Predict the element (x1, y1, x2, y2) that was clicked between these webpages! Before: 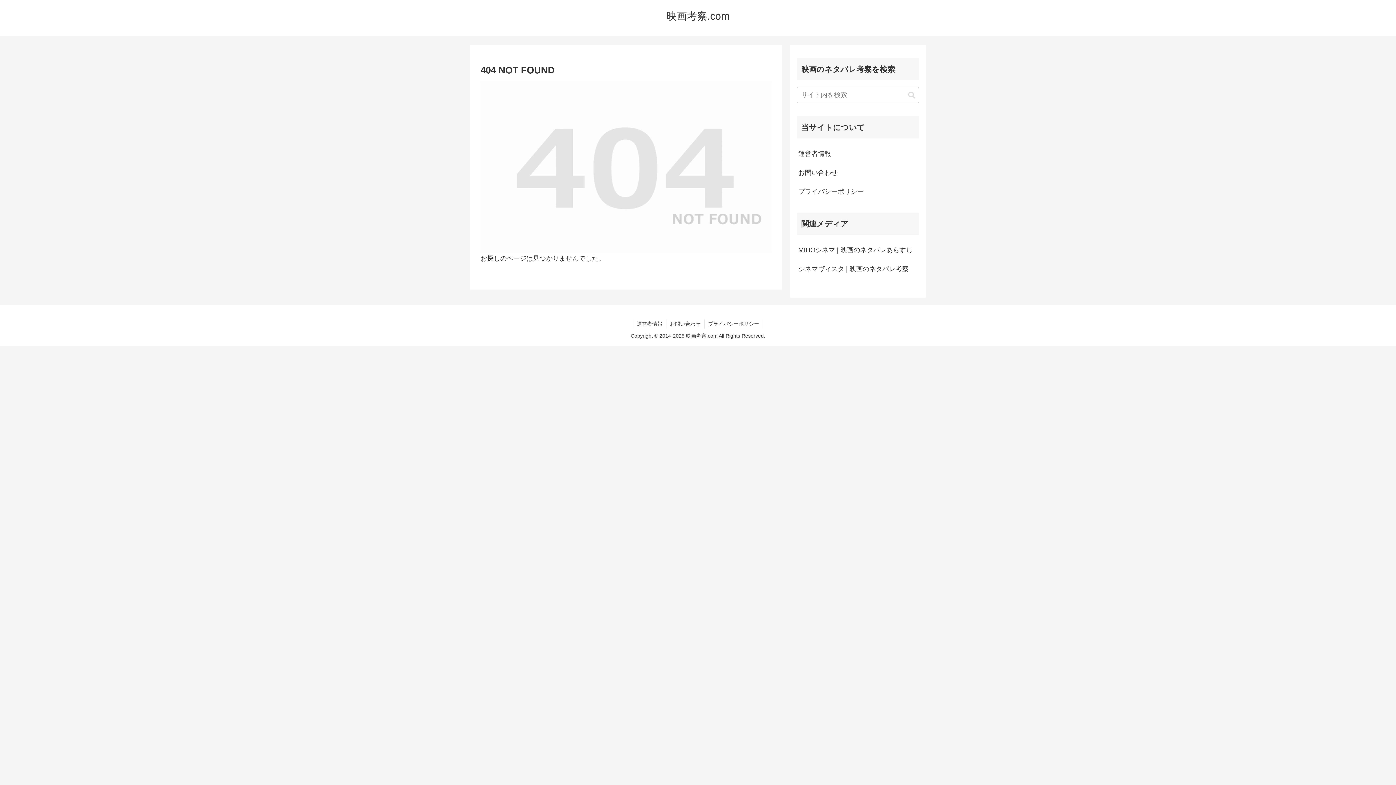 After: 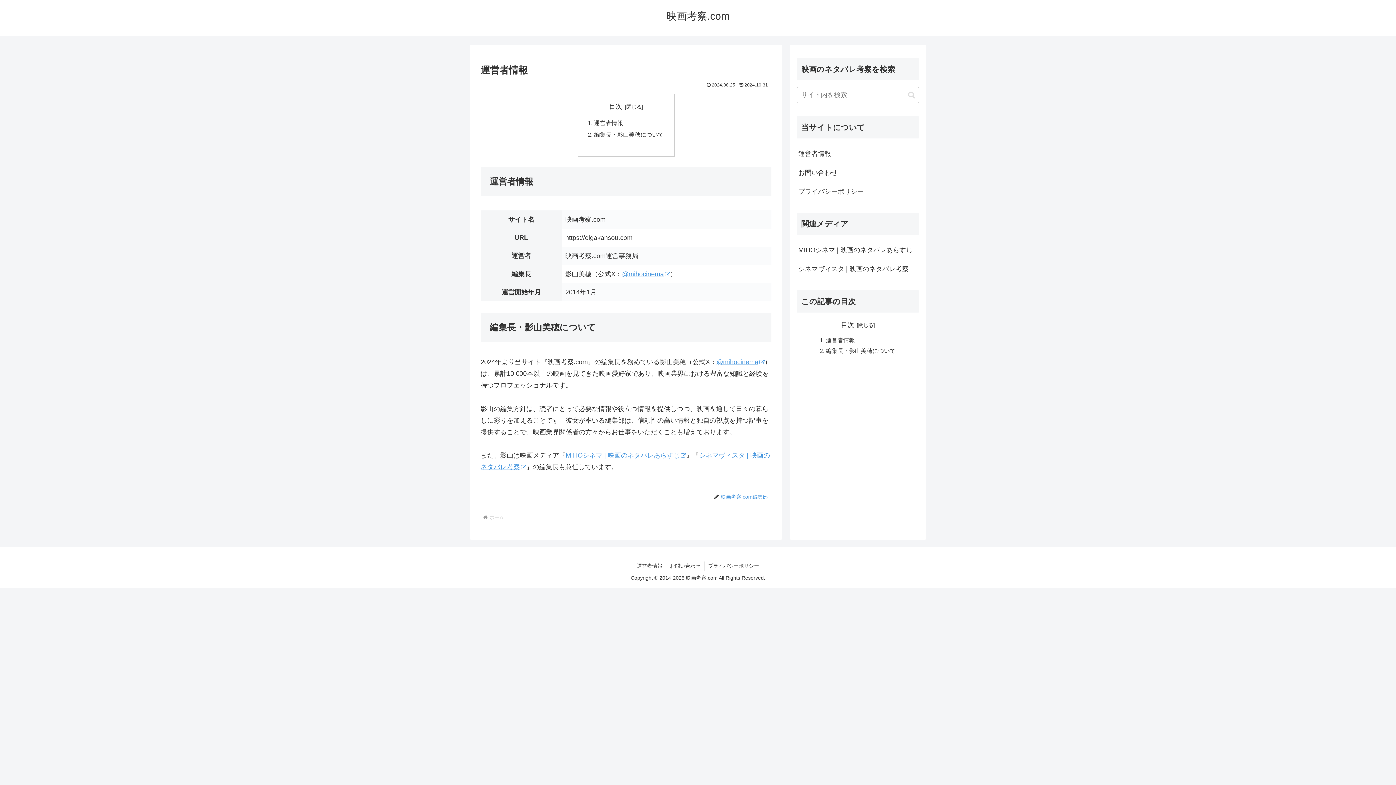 Action: label: 運営者情報 bbox: (797, 144, 919, 163)